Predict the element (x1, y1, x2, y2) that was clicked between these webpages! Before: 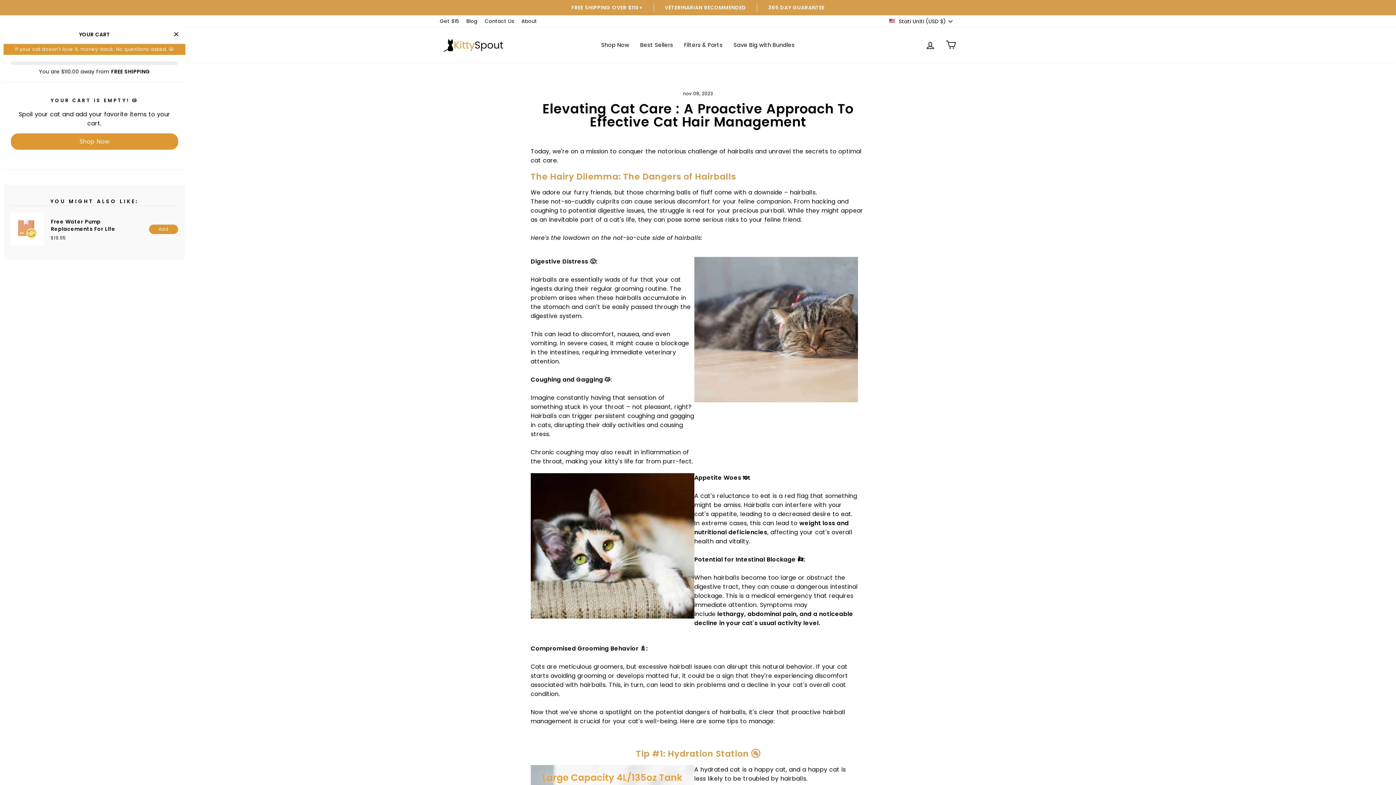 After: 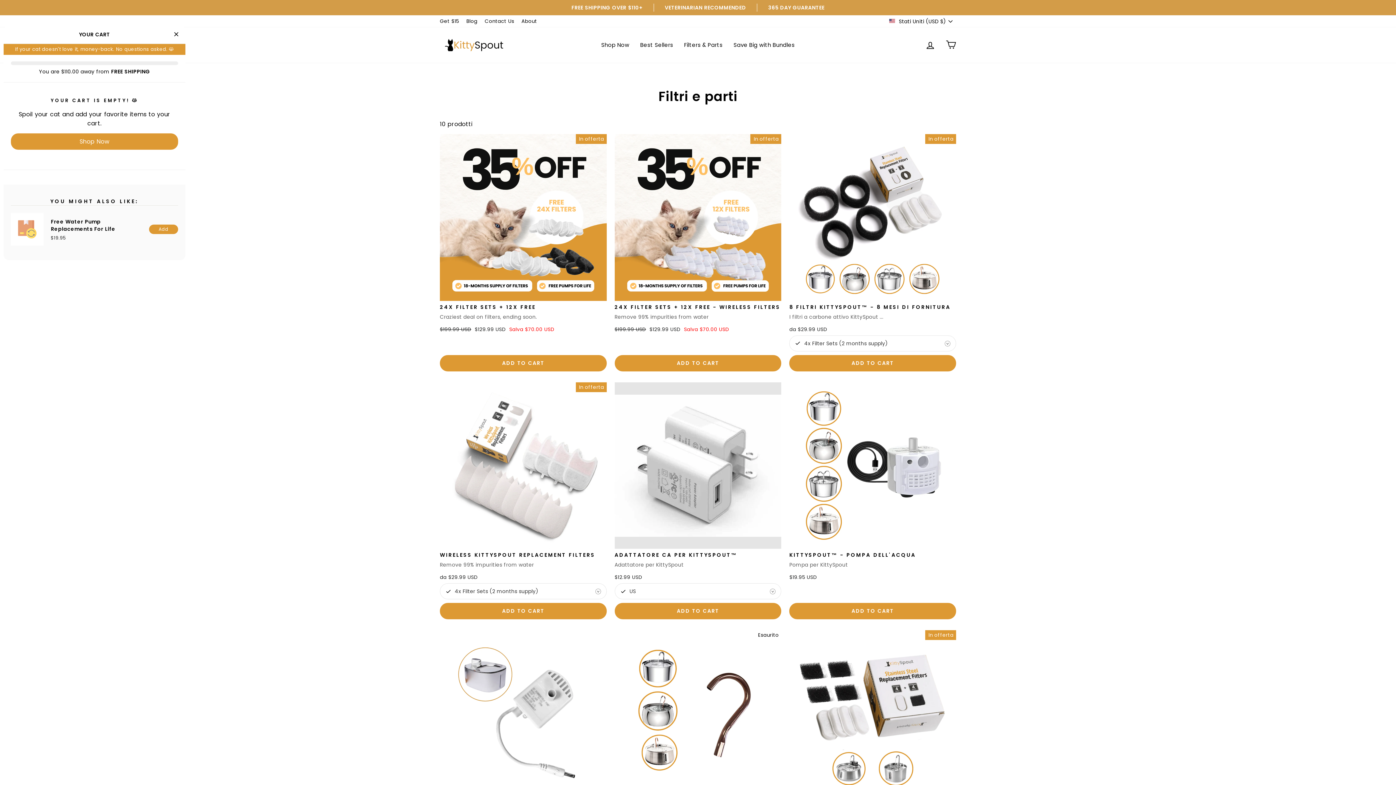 Action: bbox: (678, 38, 728, 52) label: Filters & Parts